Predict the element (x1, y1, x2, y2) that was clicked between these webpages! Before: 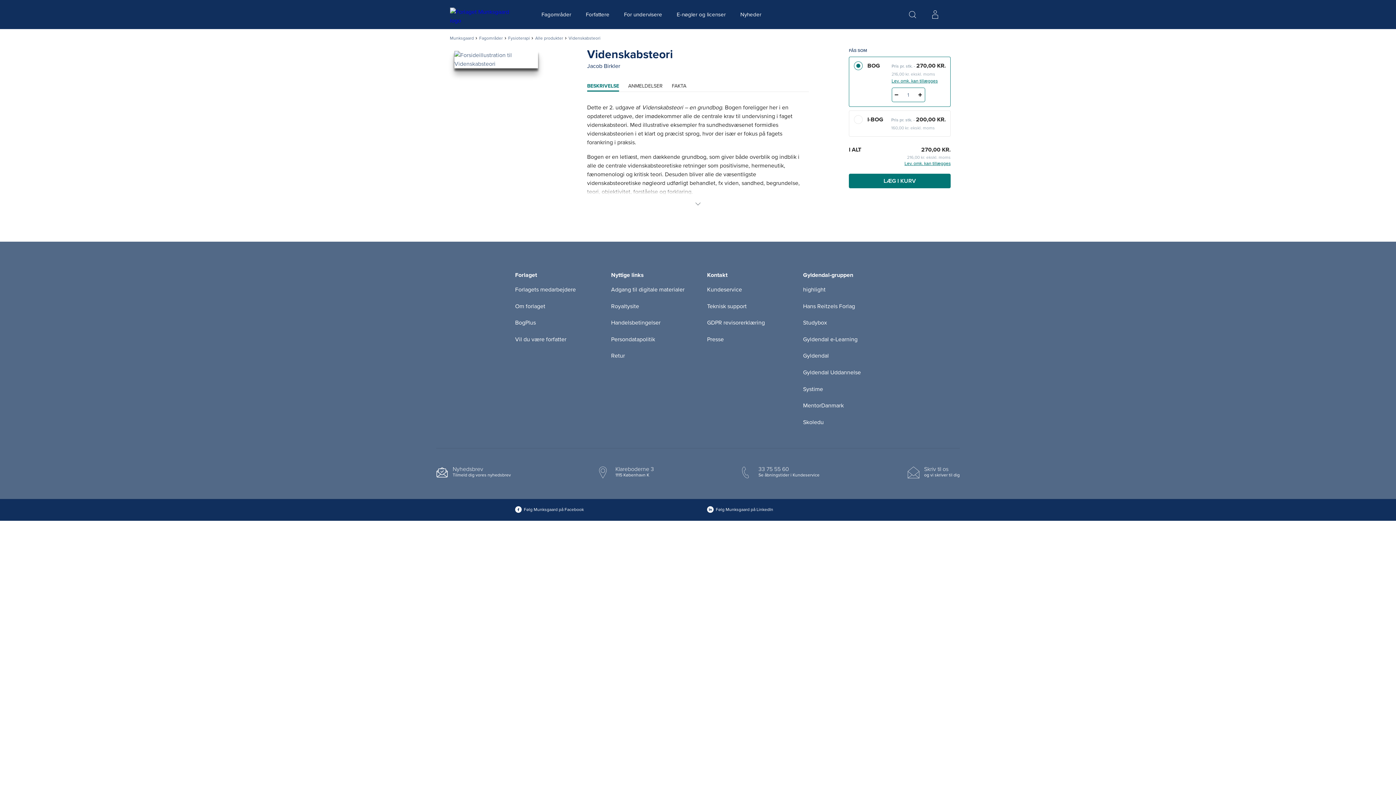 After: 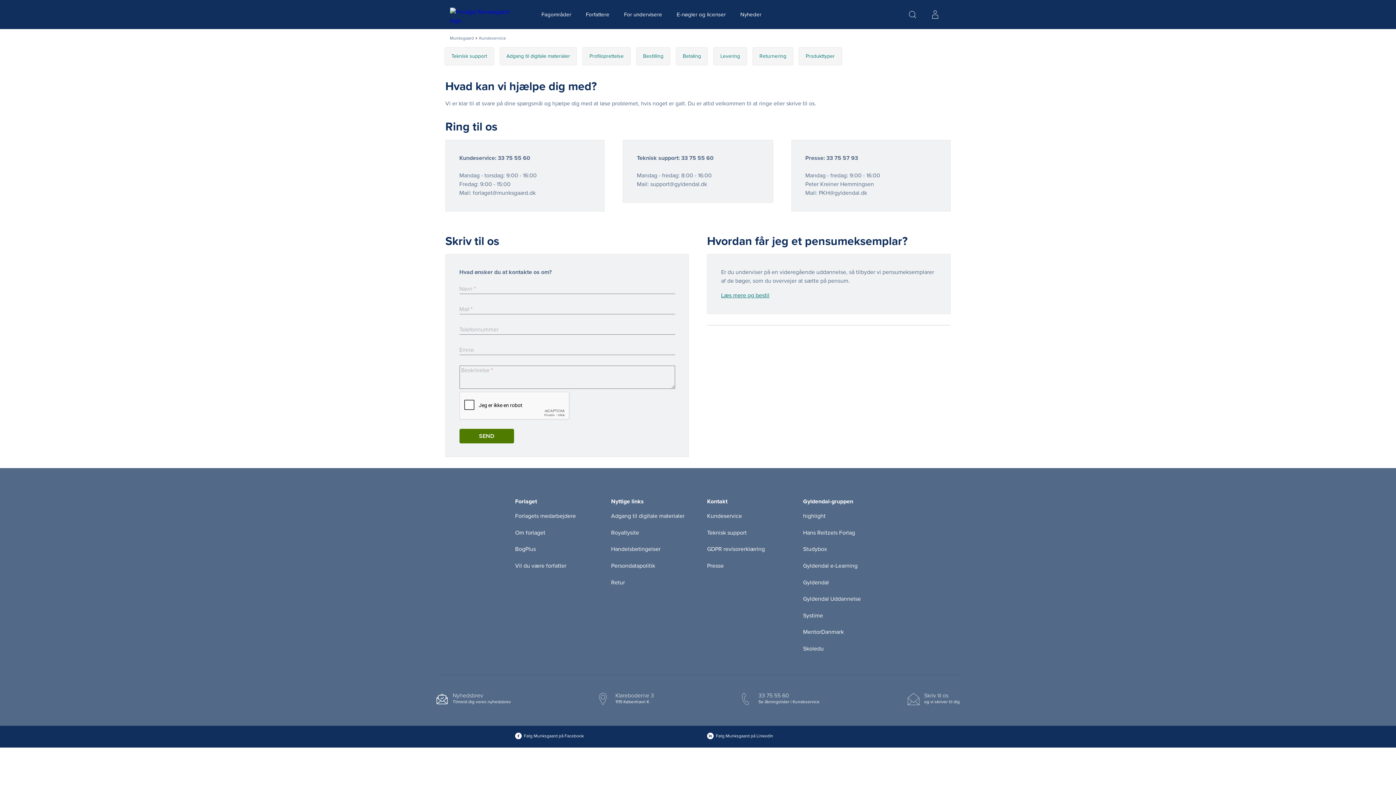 Action: label: 33 75 55 60
Se åbningstider i Kundeservice bbox: (742, 466, 819, 481)